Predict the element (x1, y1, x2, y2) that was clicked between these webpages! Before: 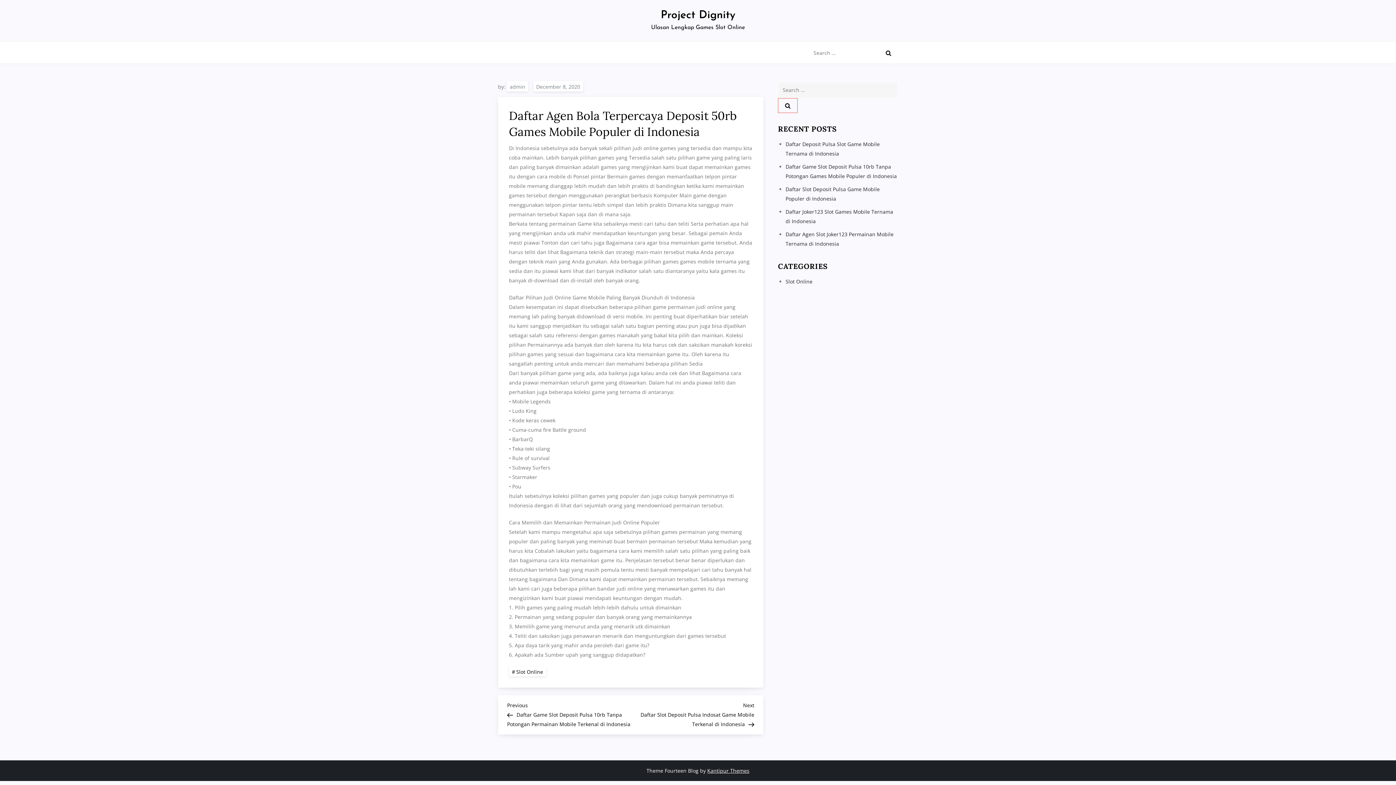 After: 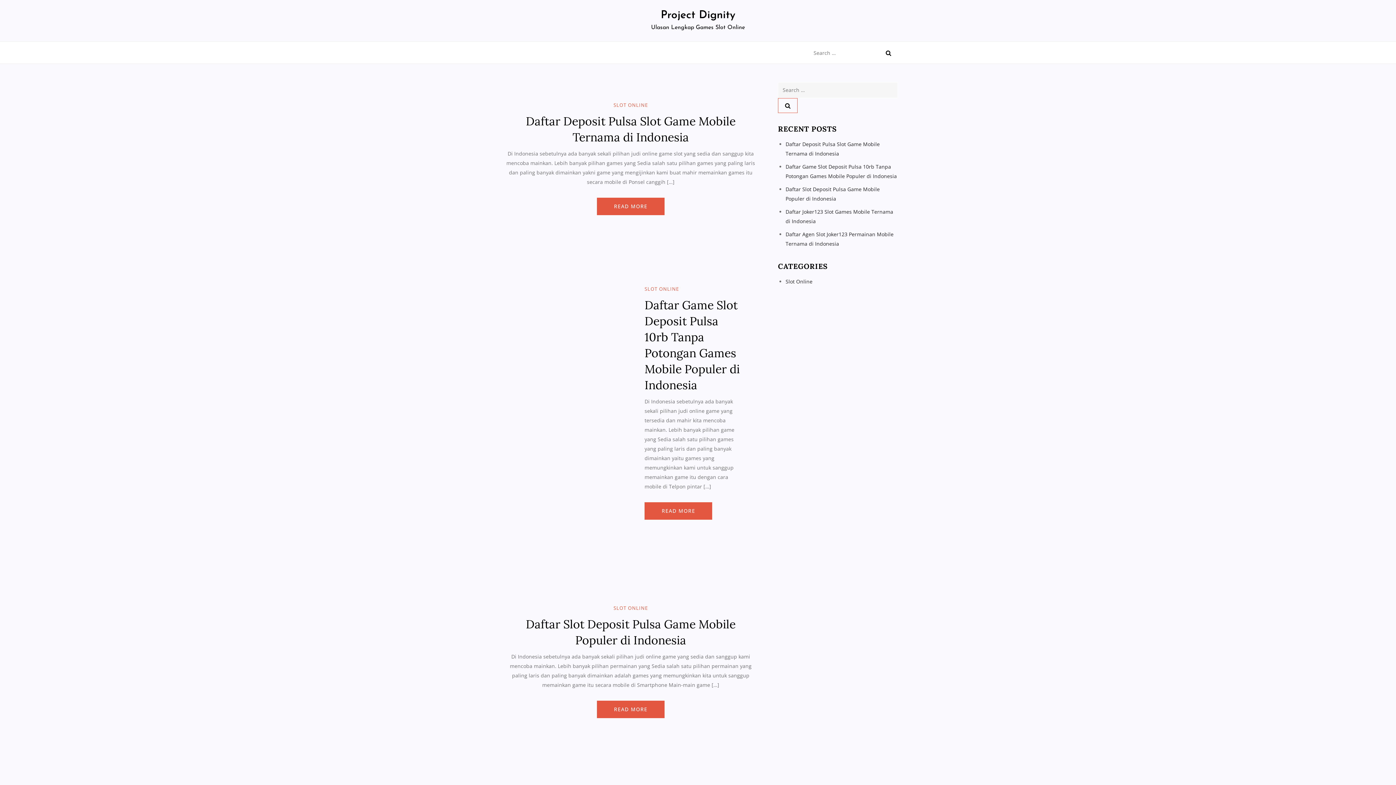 Action: label: Slot Online bbox: (785, 278, 812, 285)